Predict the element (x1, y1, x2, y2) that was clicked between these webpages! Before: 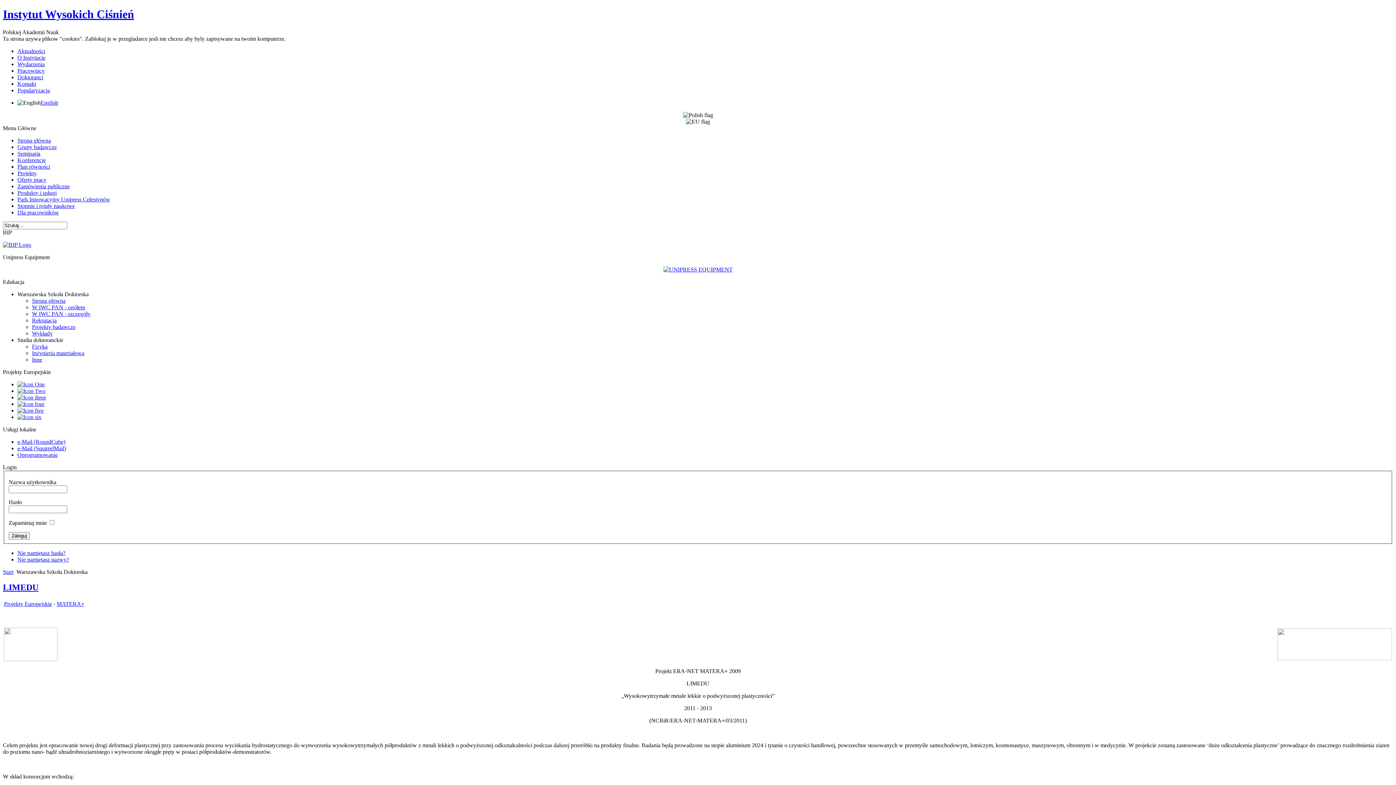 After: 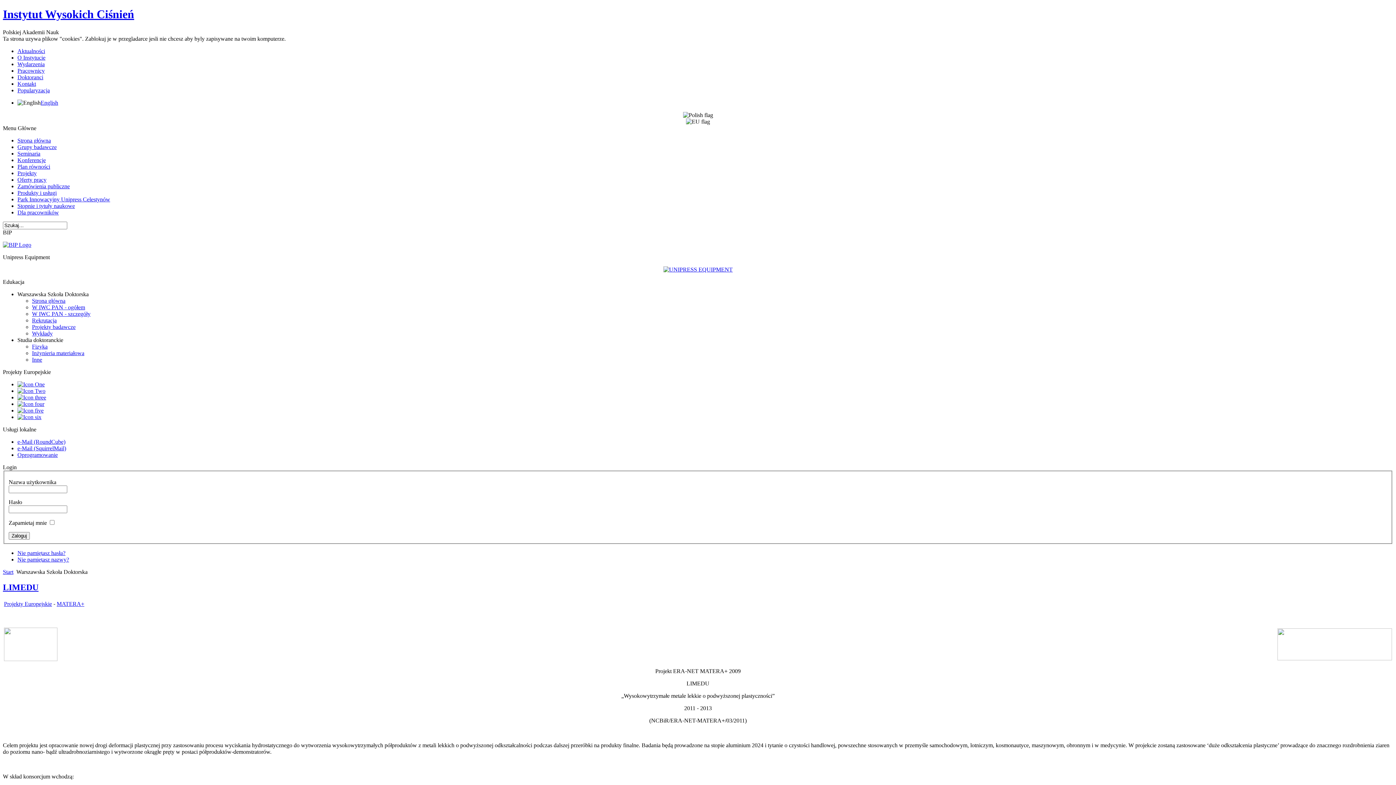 Action: label: 
 bbox: (17, 407, 43, 413)